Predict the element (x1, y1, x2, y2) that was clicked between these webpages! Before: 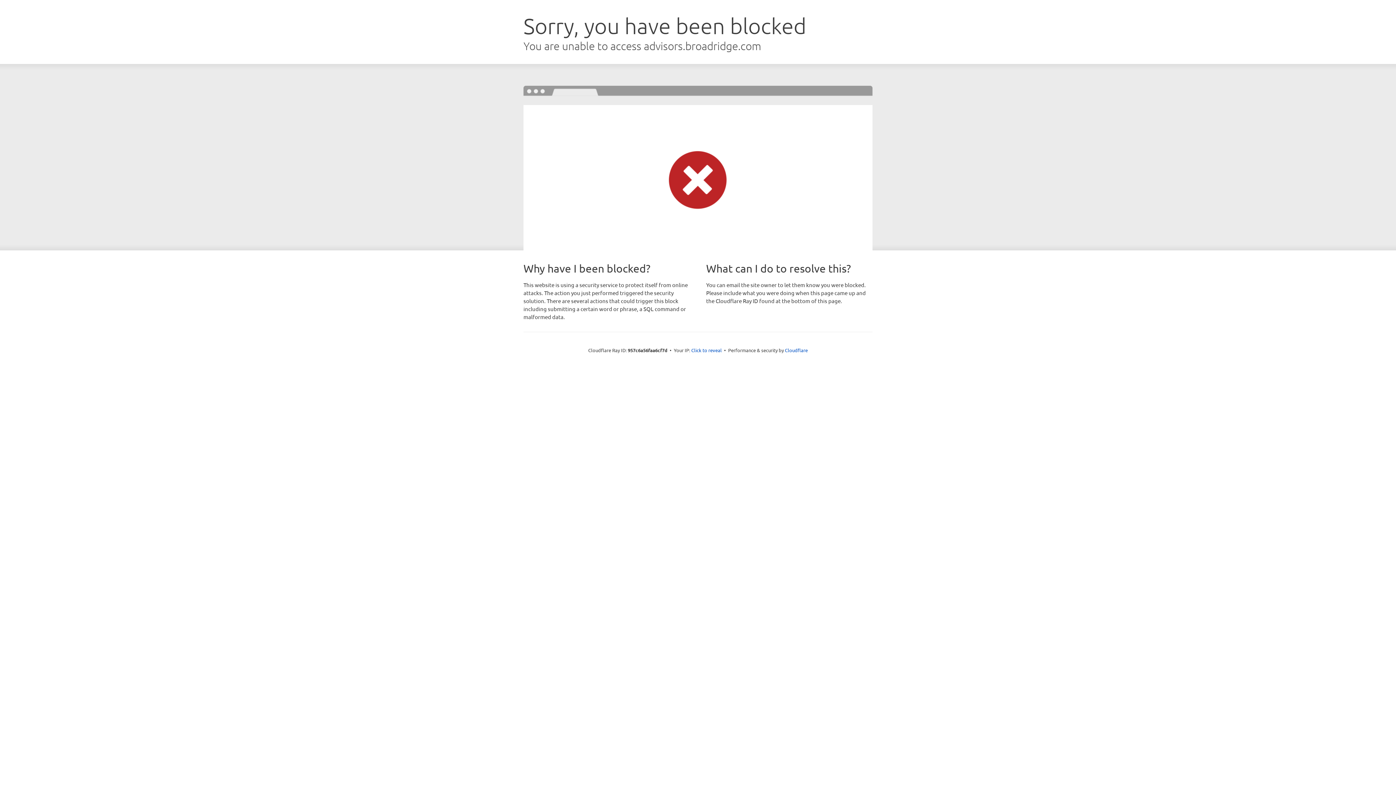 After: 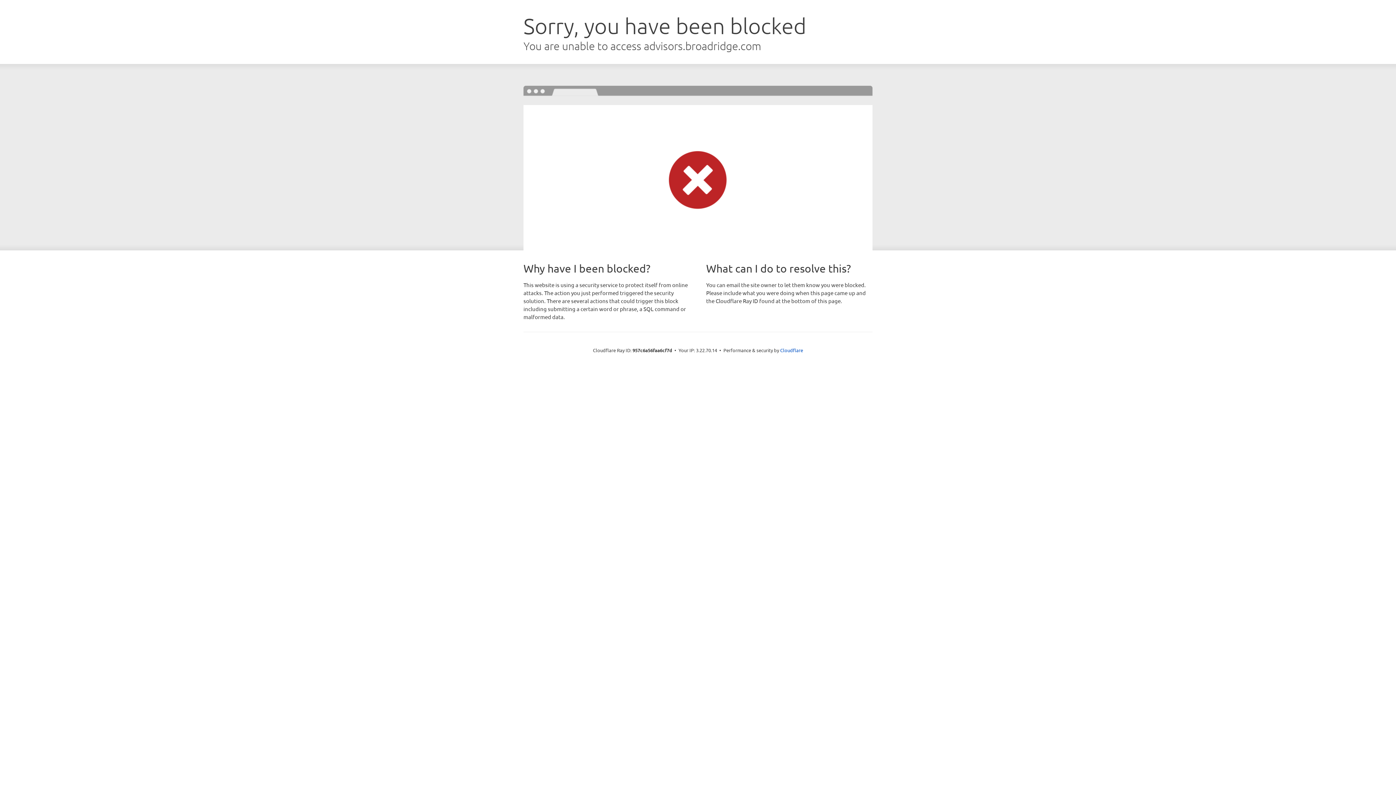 Action: label: Click to reveal bbox: (691, 346, 722, 353)